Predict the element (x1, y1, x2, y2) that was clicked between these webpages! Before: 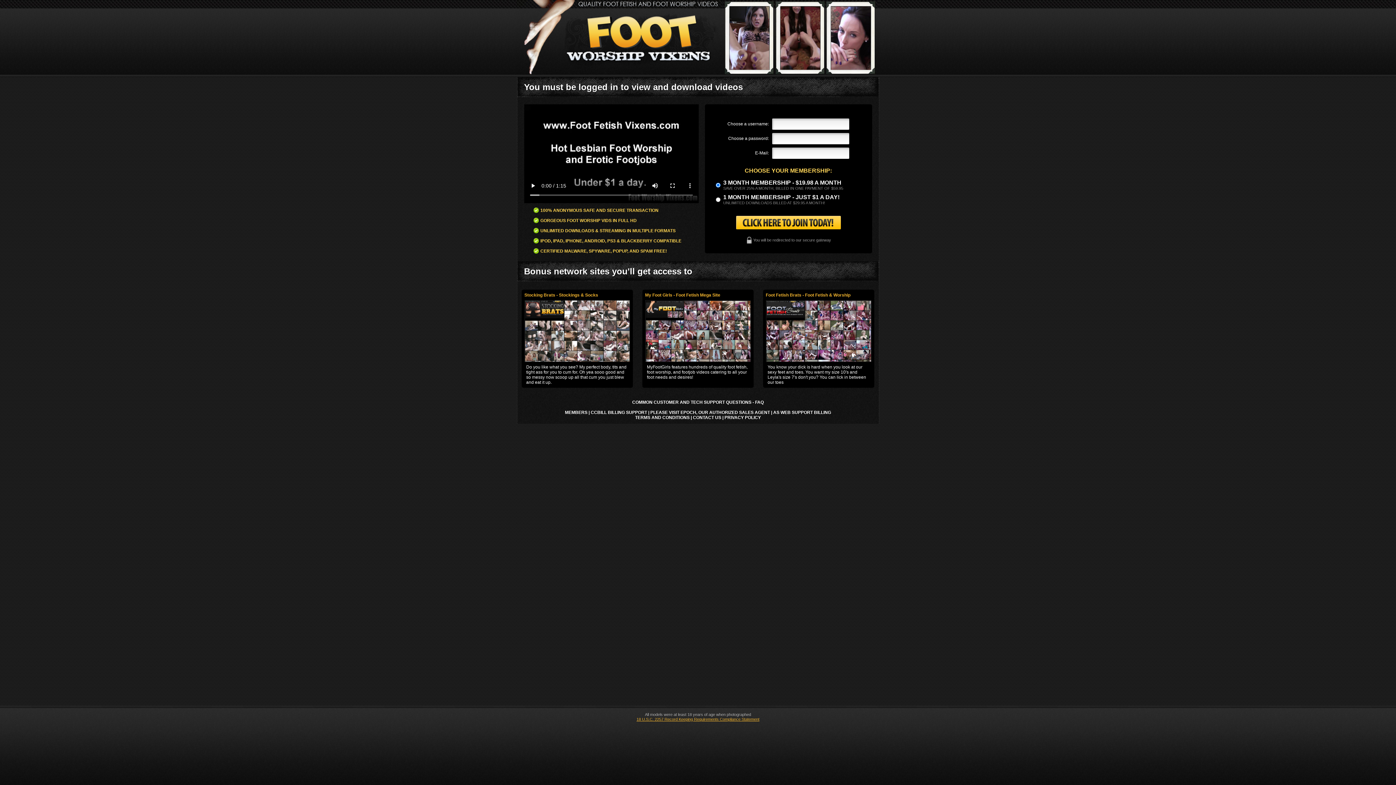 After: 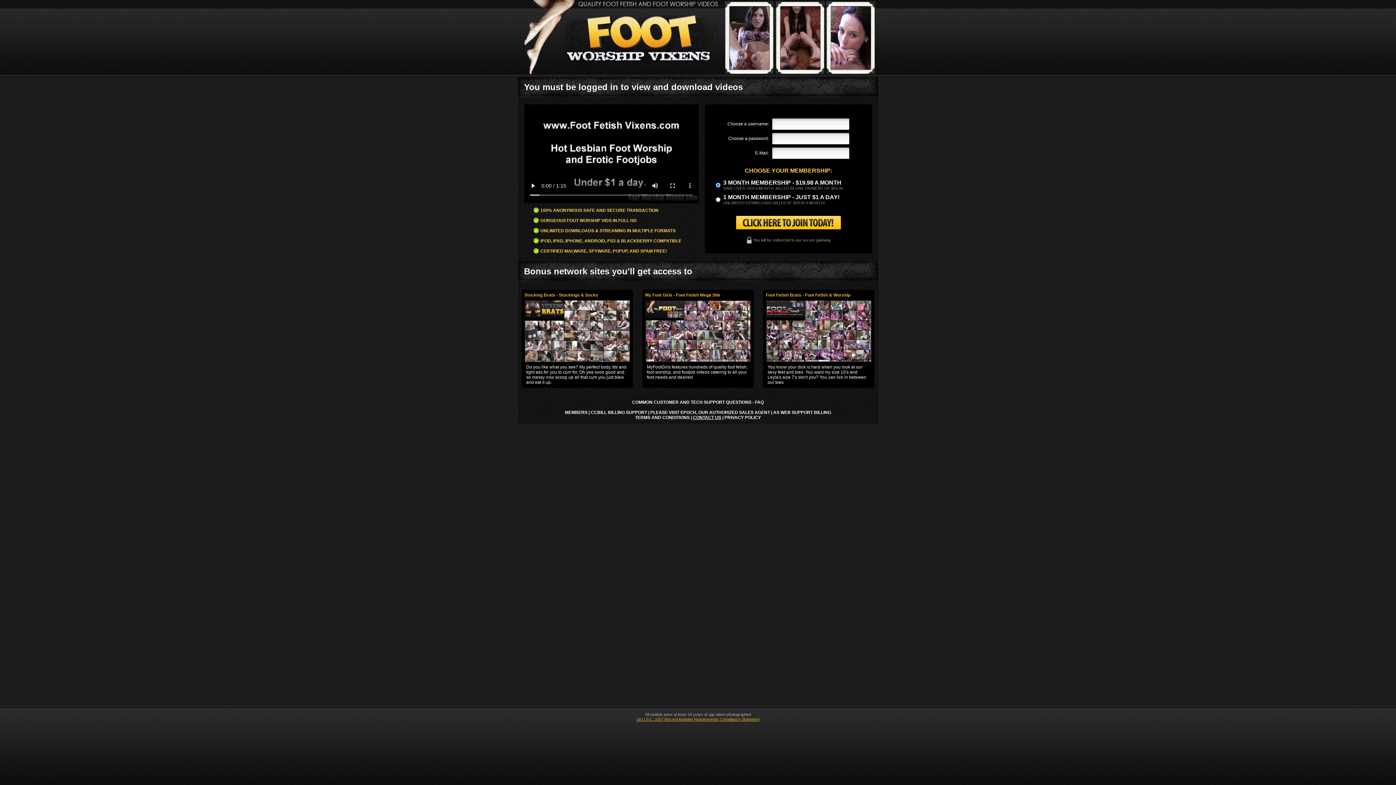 Action: label: CONTACT US bbox: (693, 415, 721, 420)